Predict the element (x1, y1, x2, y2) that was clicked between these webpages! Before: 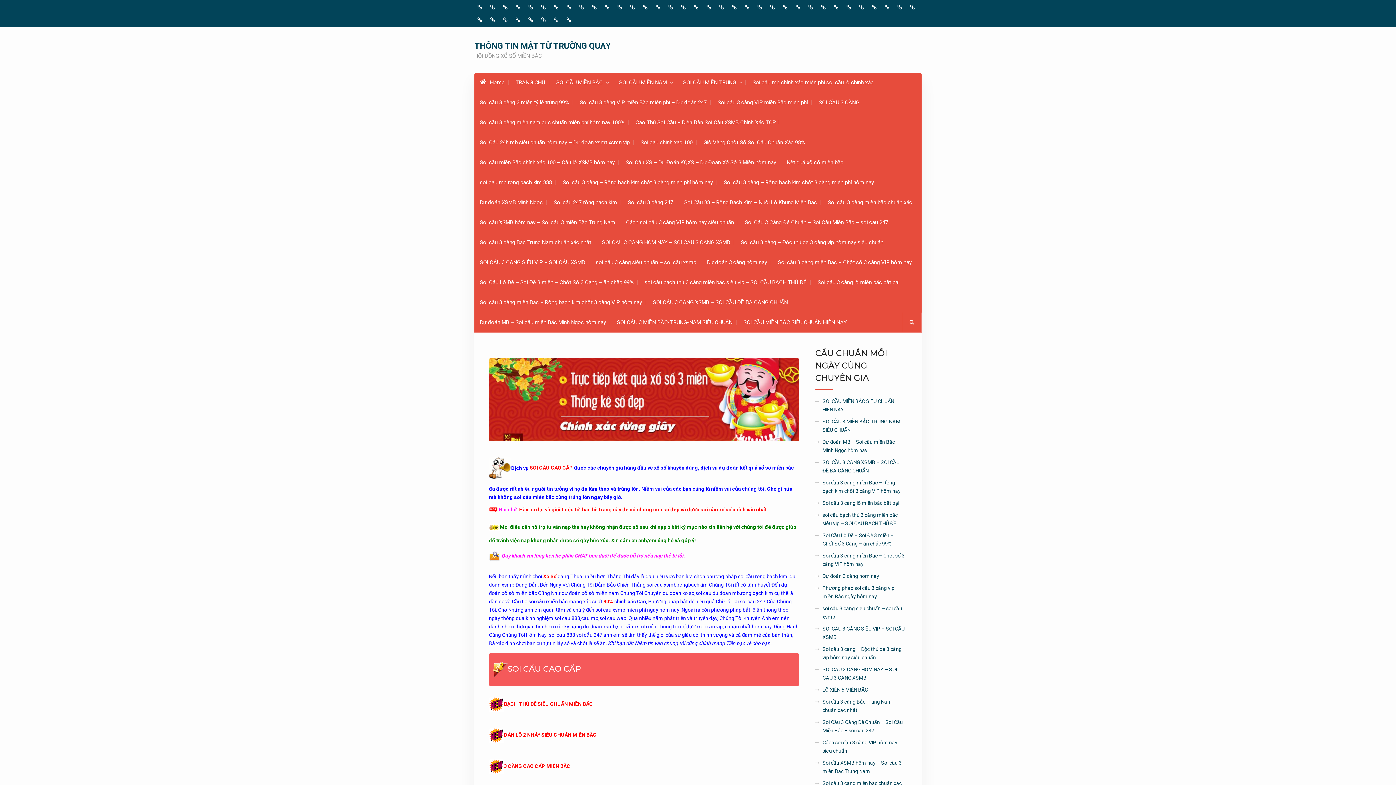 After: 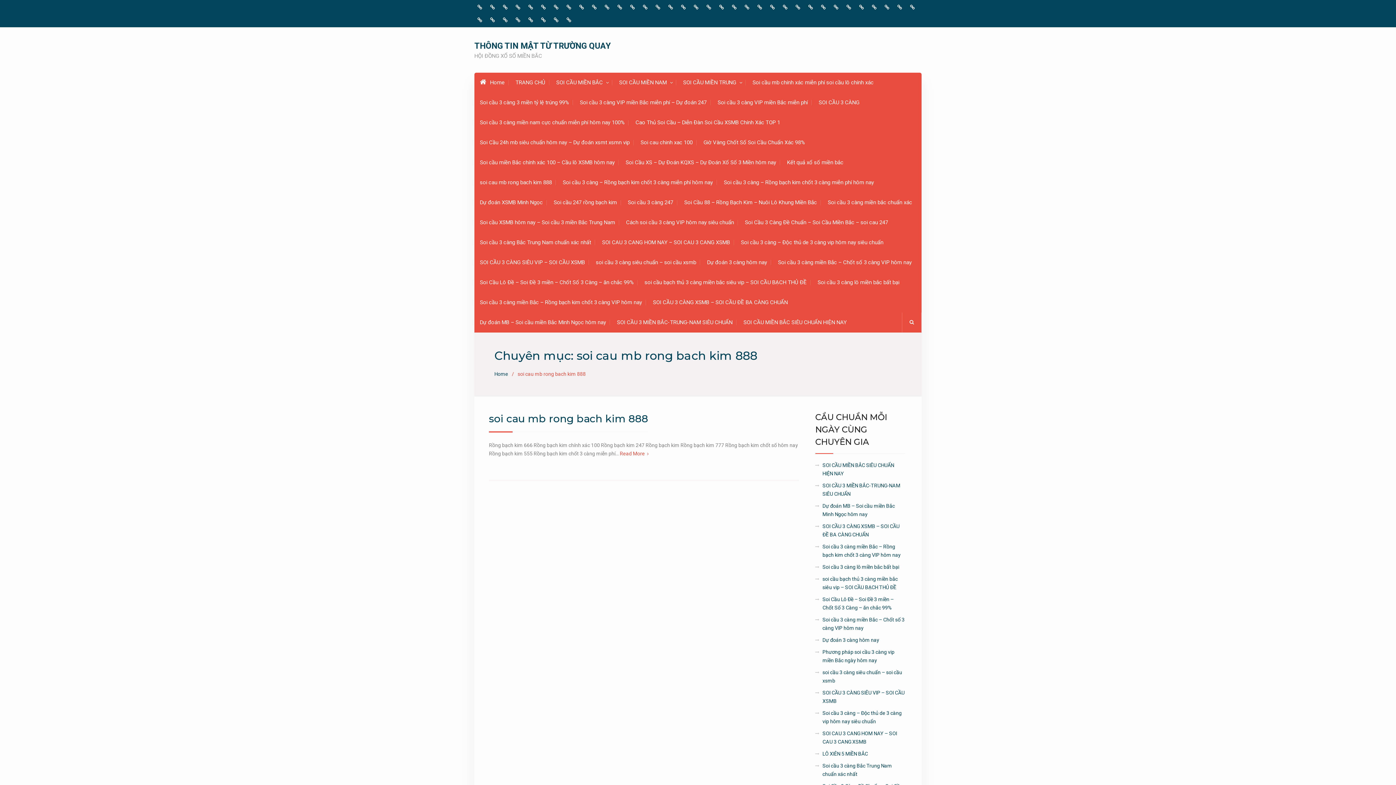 Action: label: soi cau mb rong bach kim 888 bbox: (690, 1, 701, 12)